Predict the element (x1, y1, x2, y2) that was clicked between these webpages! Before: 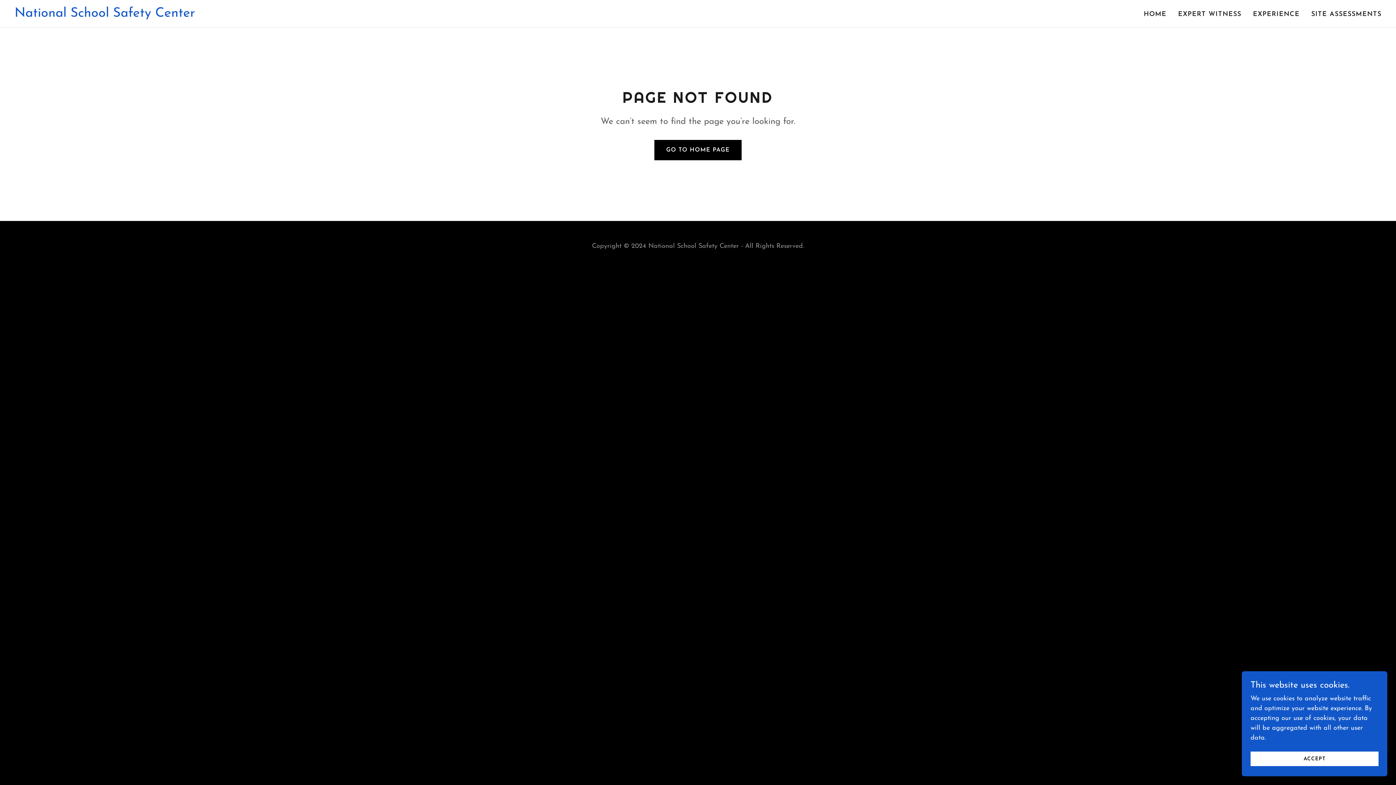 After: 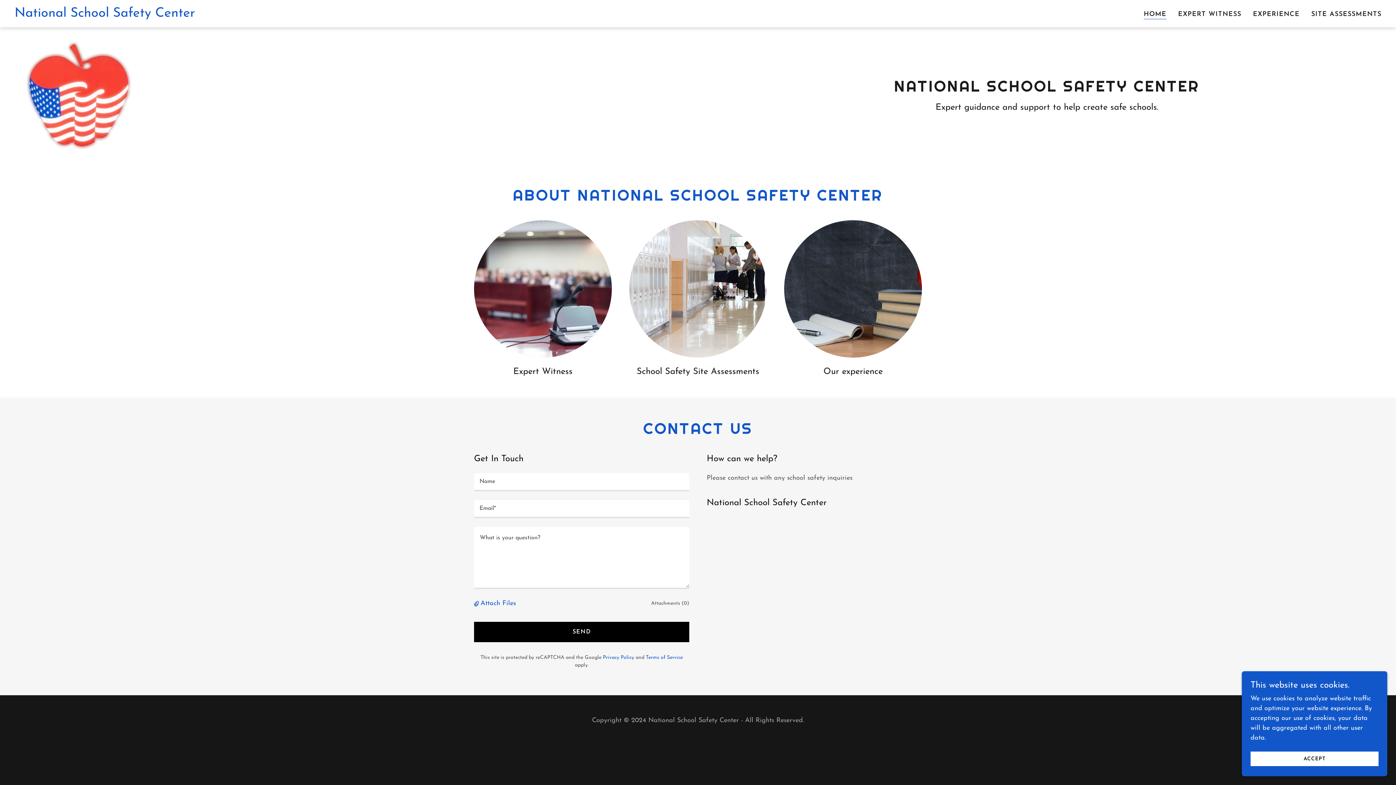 Action: bbox: (654, 140, 741, 160) label: GO TO HOME PAGE